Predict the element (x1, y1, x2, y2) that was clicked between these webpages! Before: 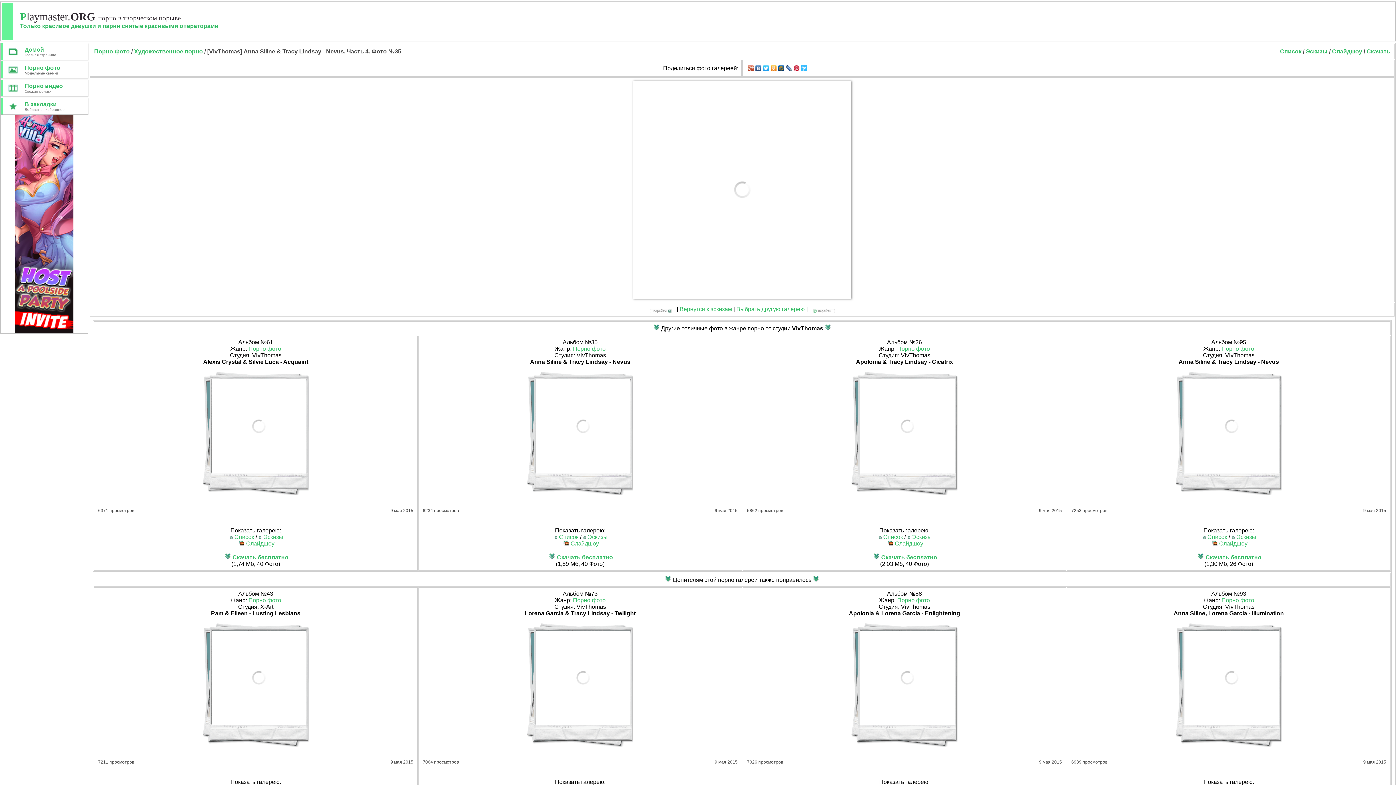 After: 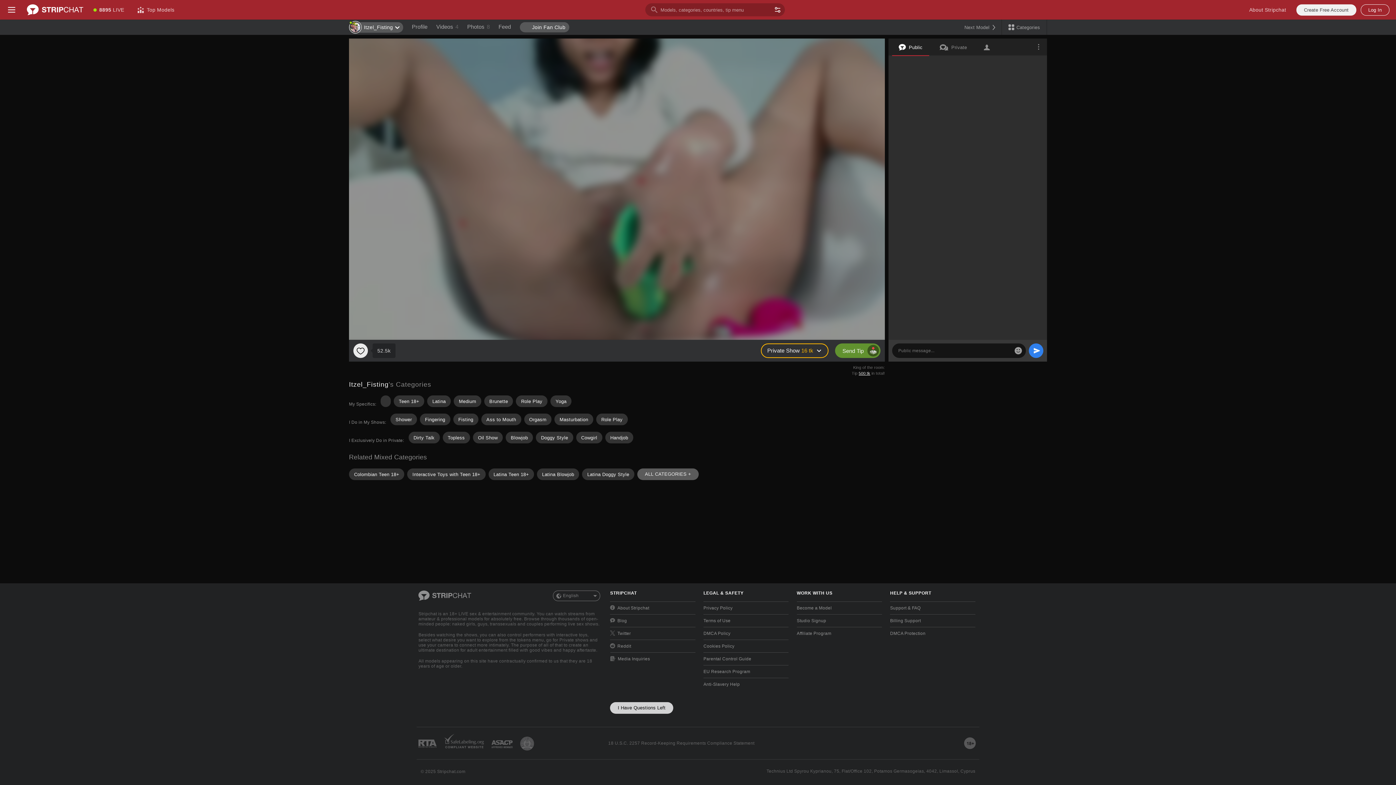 Action: bbox: (912, 534, 932, 540) label: Эскизы